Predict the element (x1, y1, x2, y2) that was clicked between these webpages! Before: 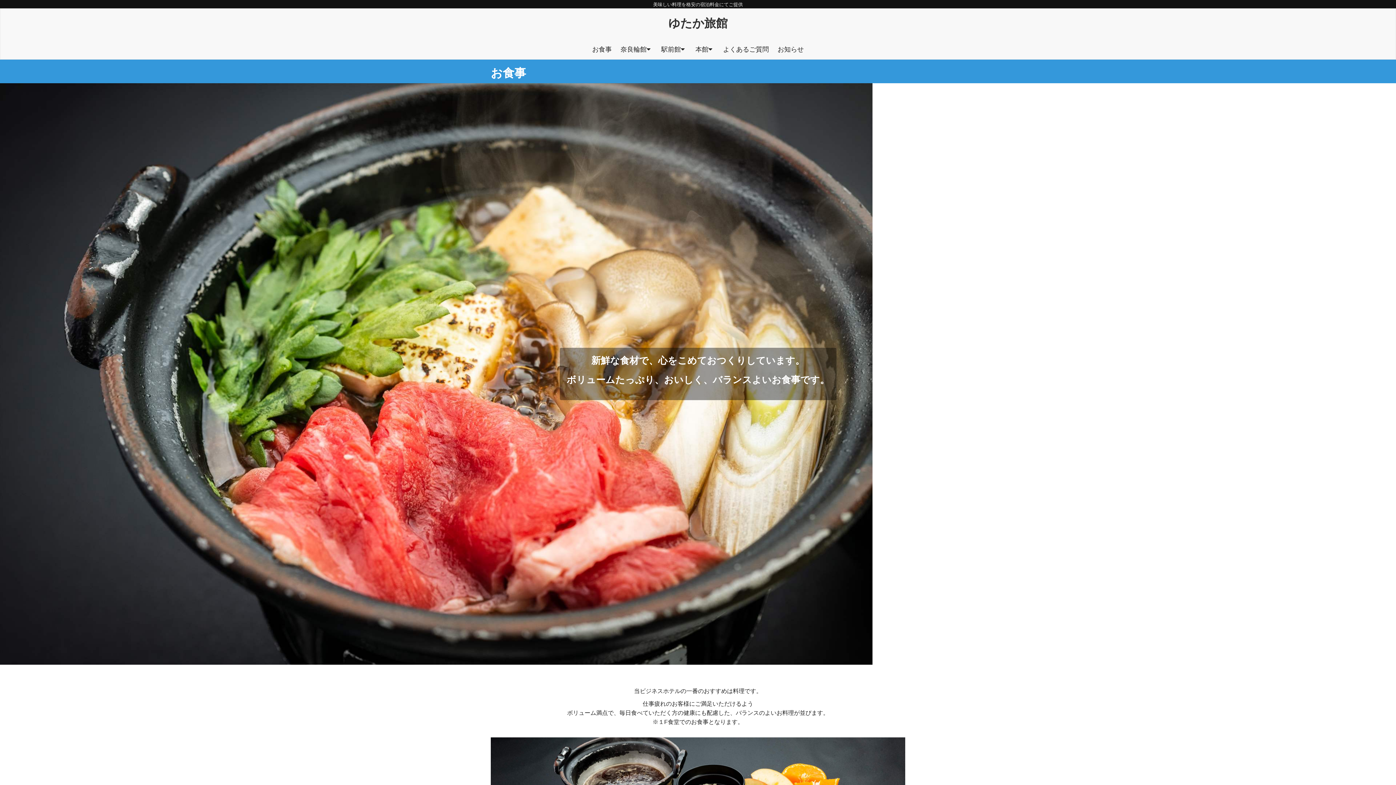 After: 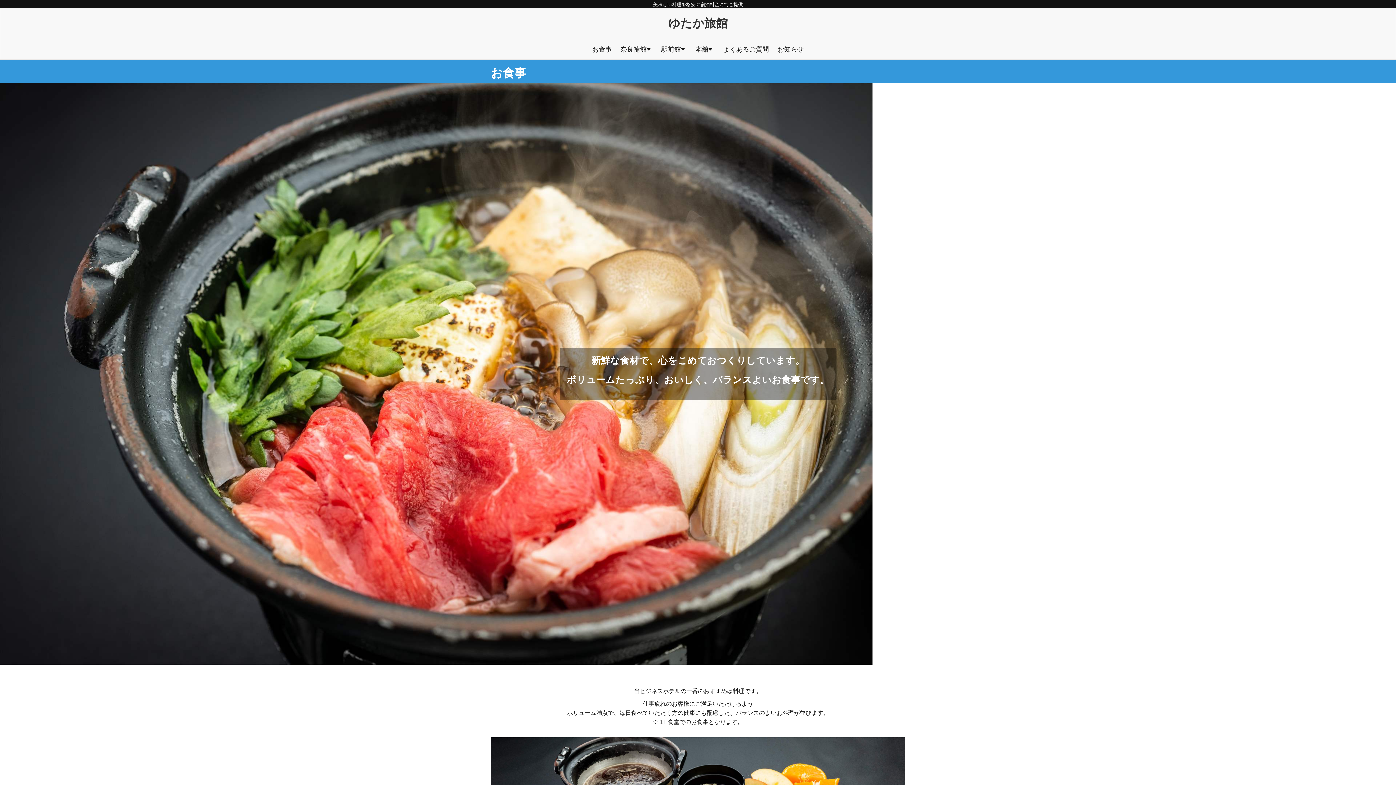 Action: bbox: (588, 42, 616, 56) label: お食事